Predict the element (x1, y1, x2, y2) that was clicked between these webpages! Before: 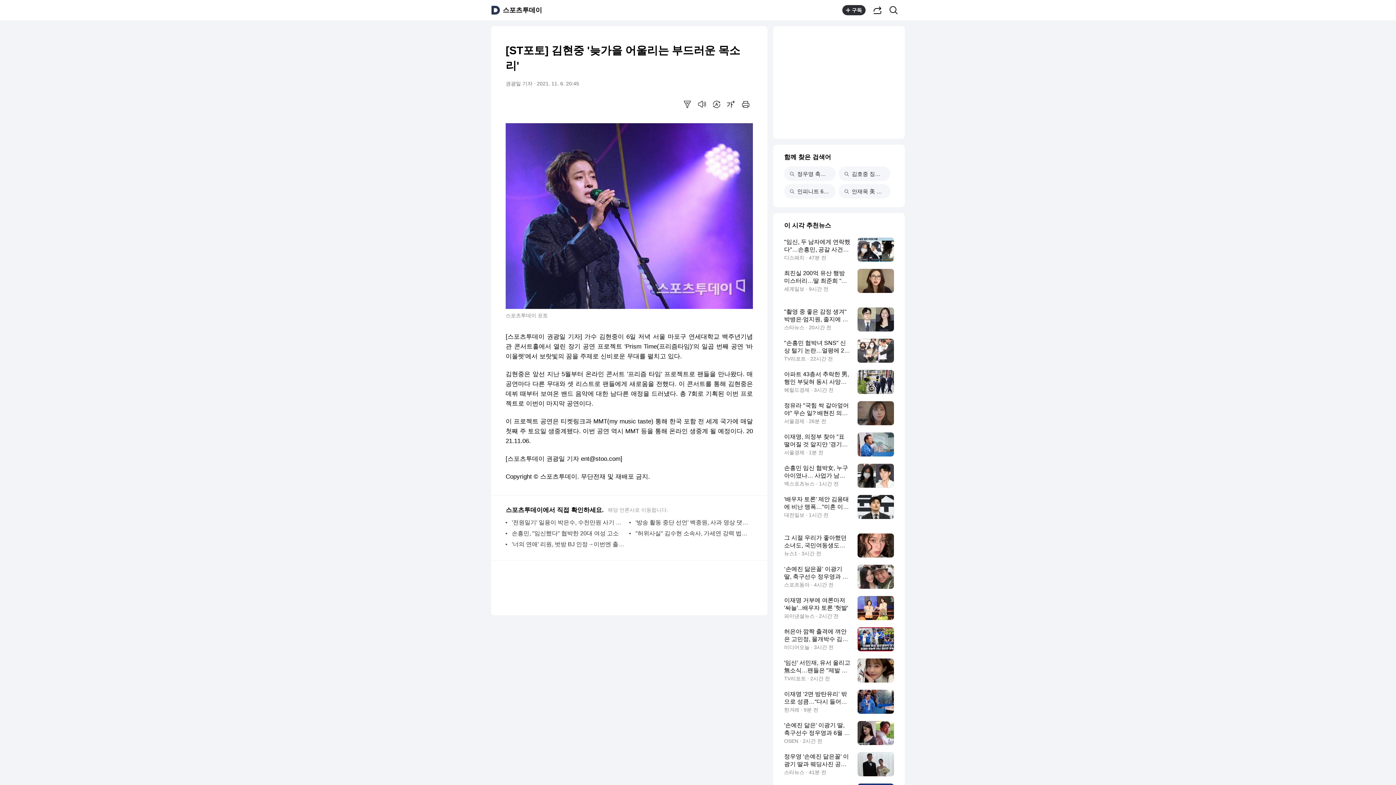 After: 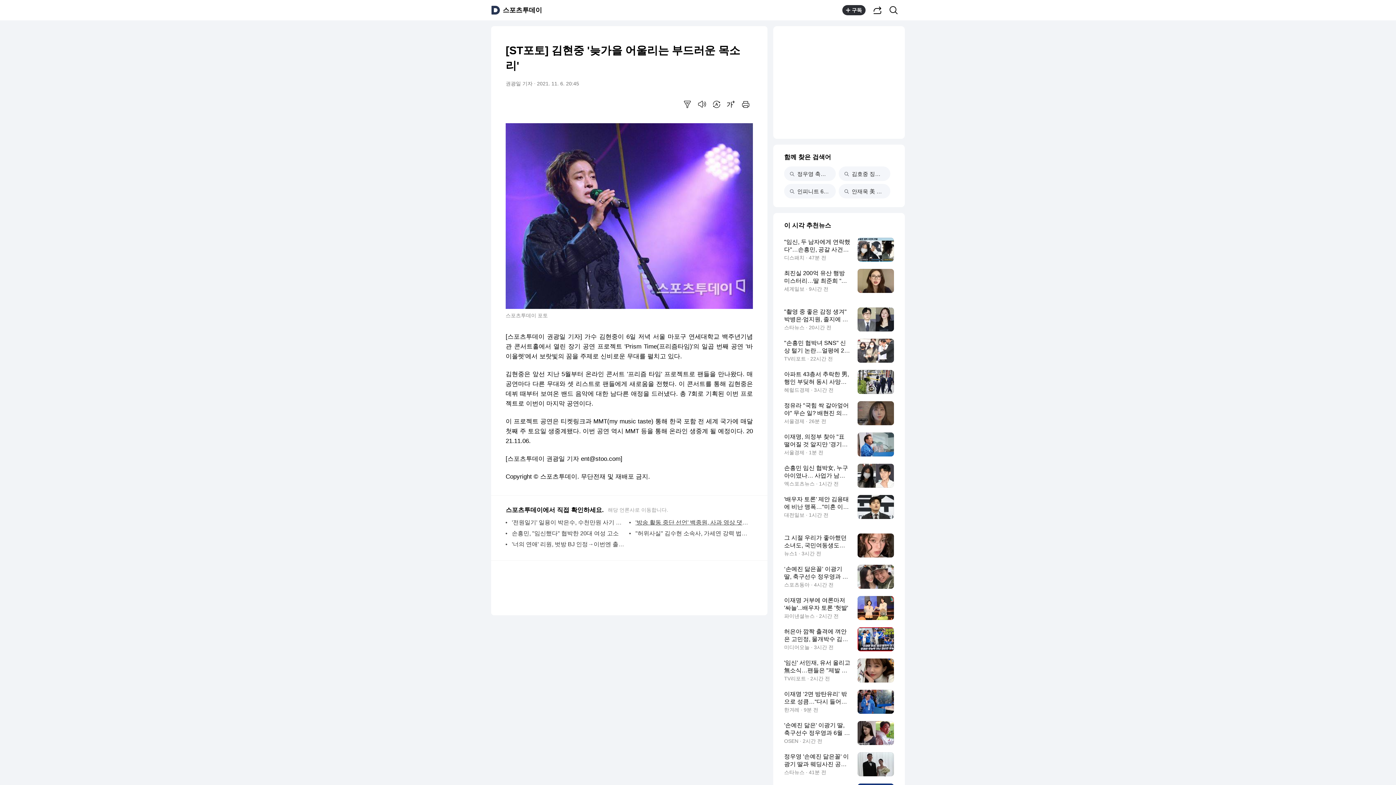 Action: label: '방송 활동 중단 선언' 백종원, 사과 영상 댓글창 막았다 bbox: (635, 517, 749, 528)